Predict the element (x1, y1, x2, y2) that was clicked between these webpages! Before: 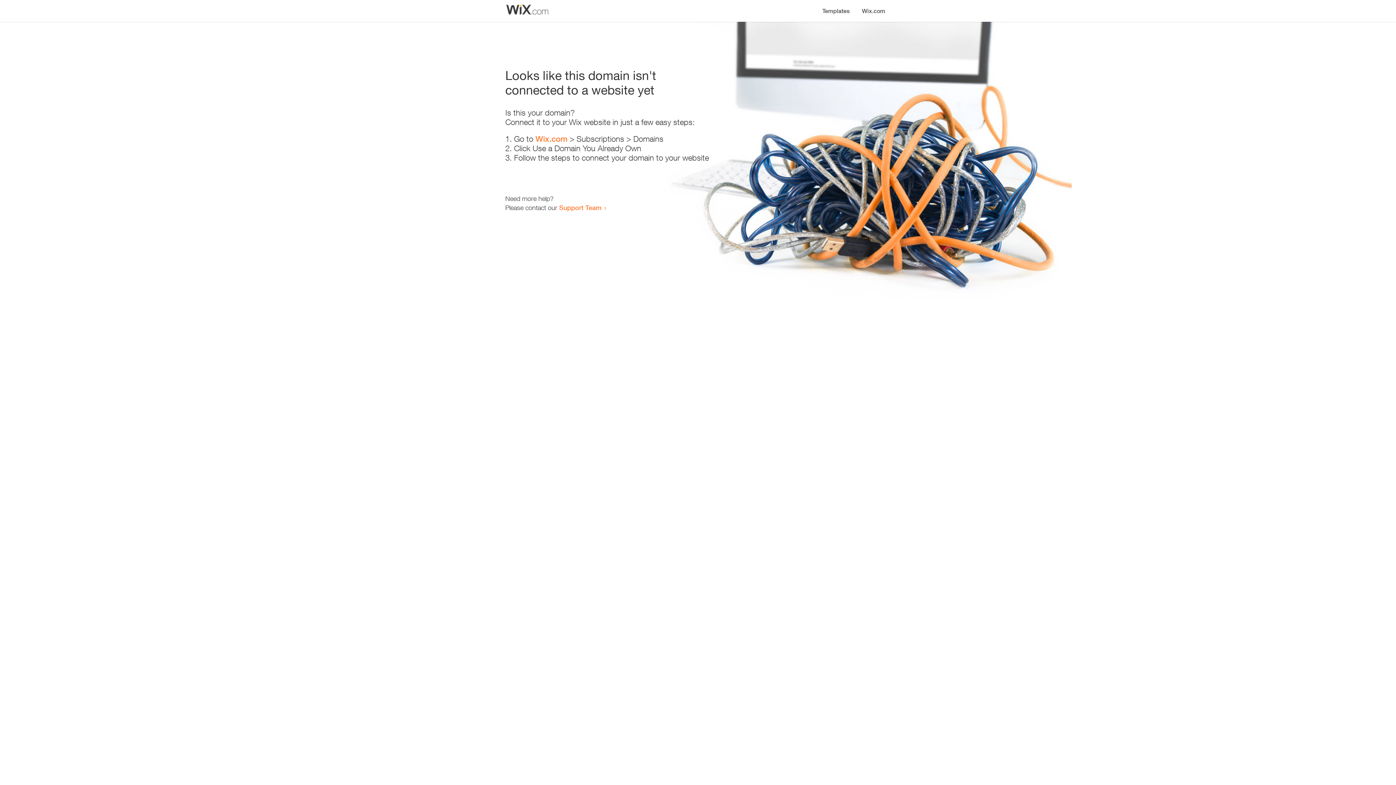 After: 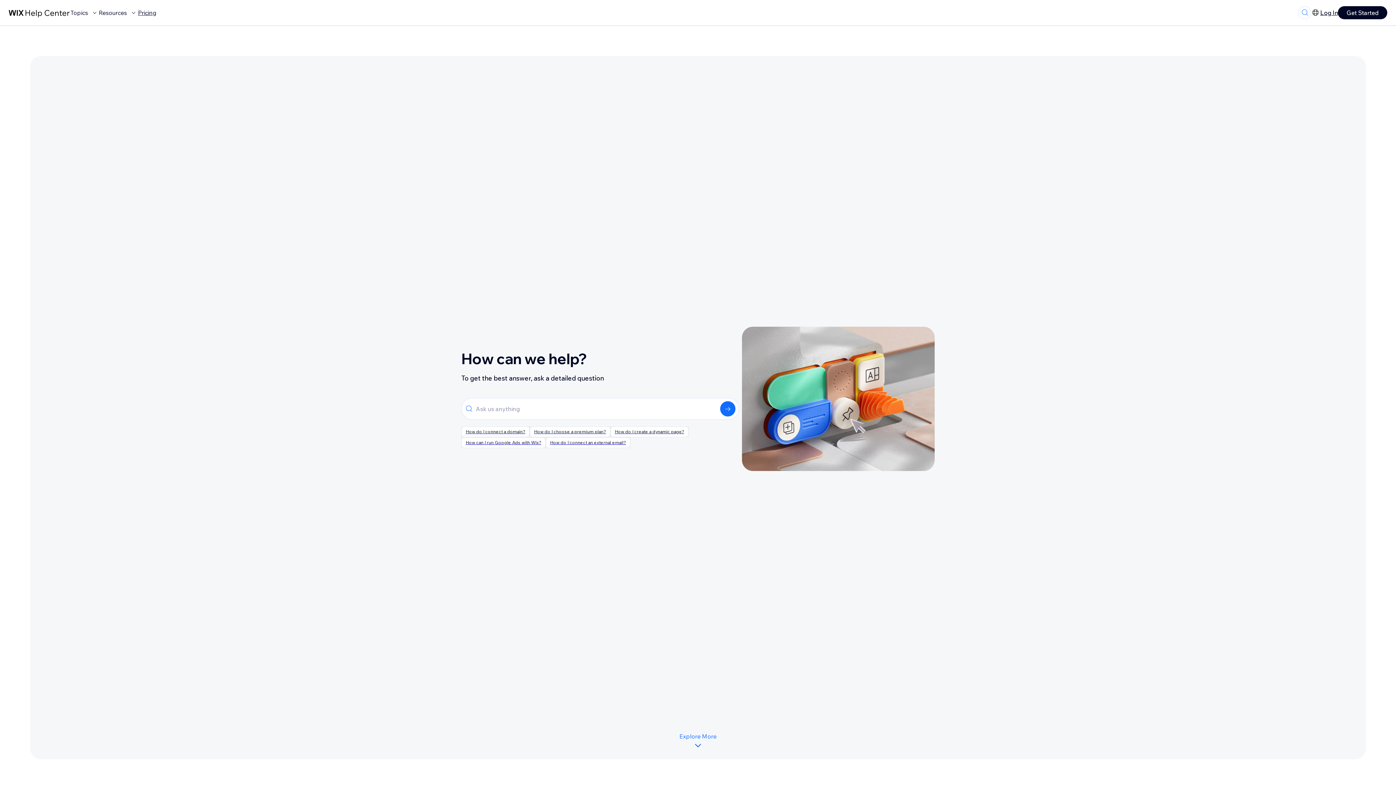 Action: label: Support Team bbox: (559, 203, 601, 211)